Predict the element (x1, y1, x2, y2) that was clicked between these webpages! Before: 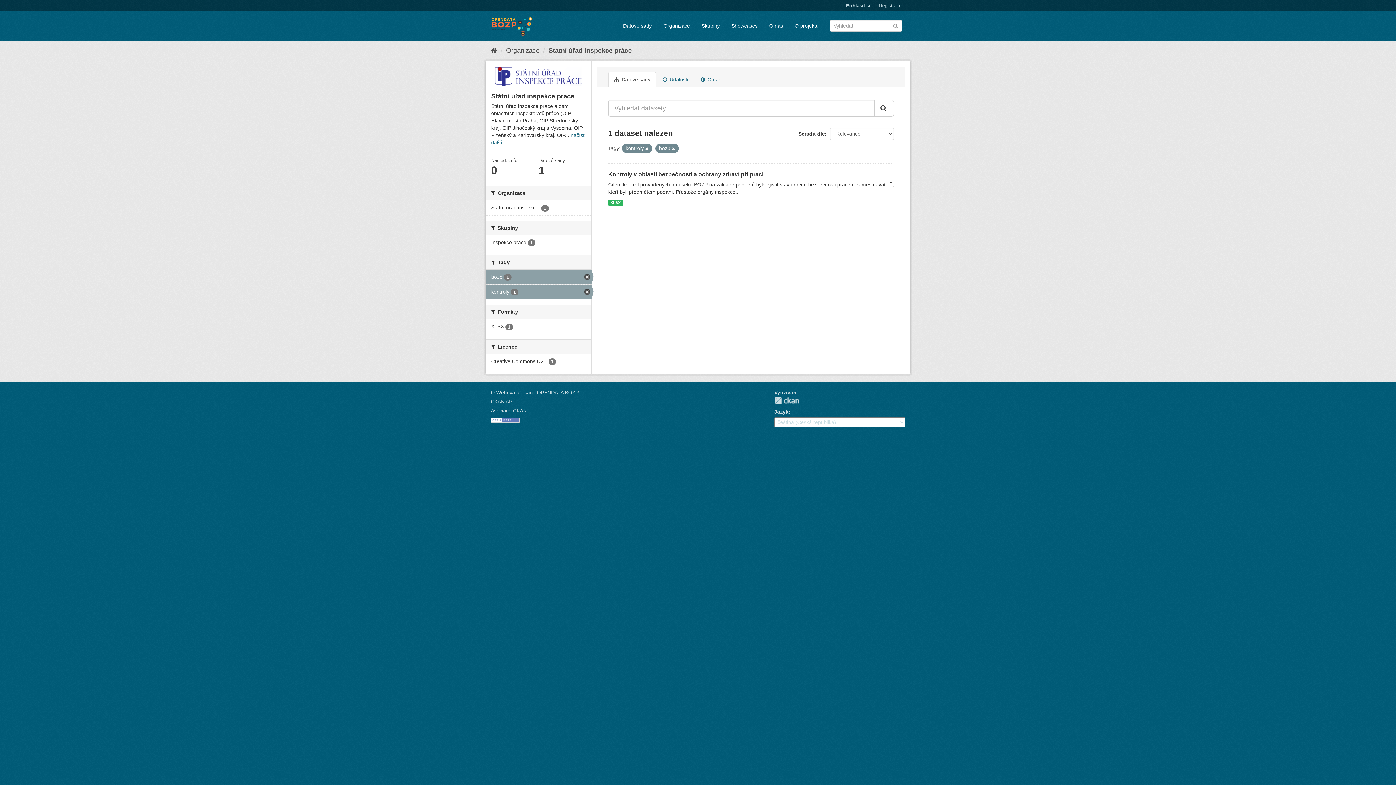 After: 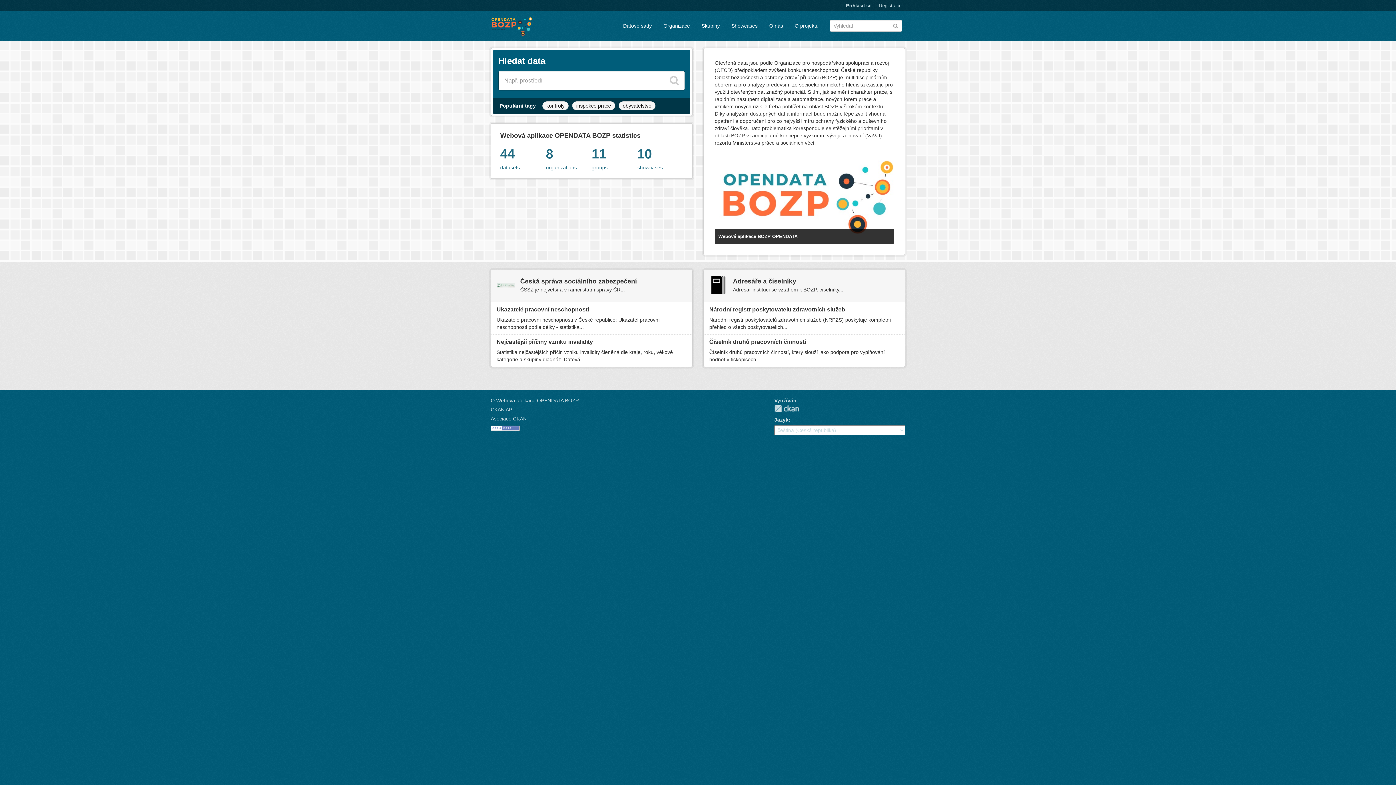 Action: bbox: (490, 46, 497, 54)